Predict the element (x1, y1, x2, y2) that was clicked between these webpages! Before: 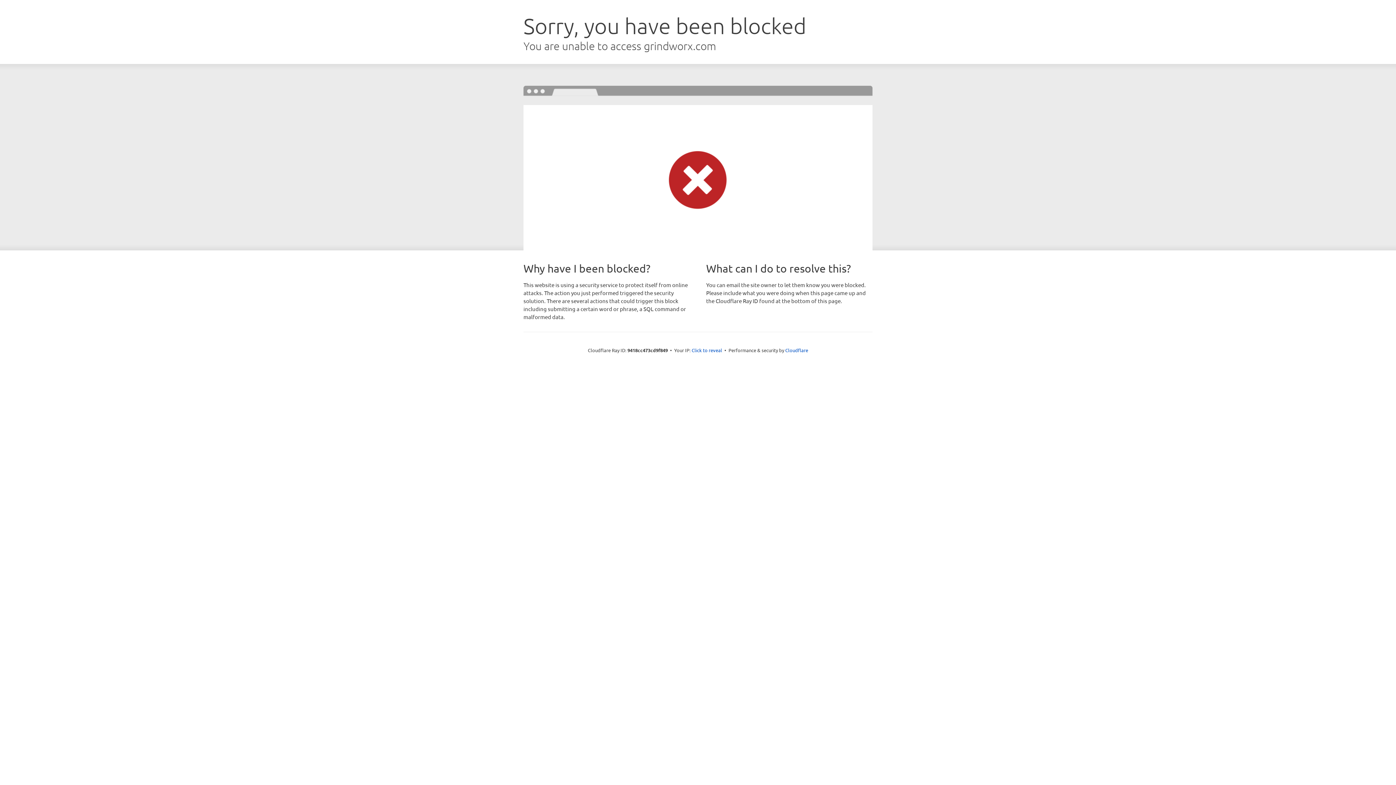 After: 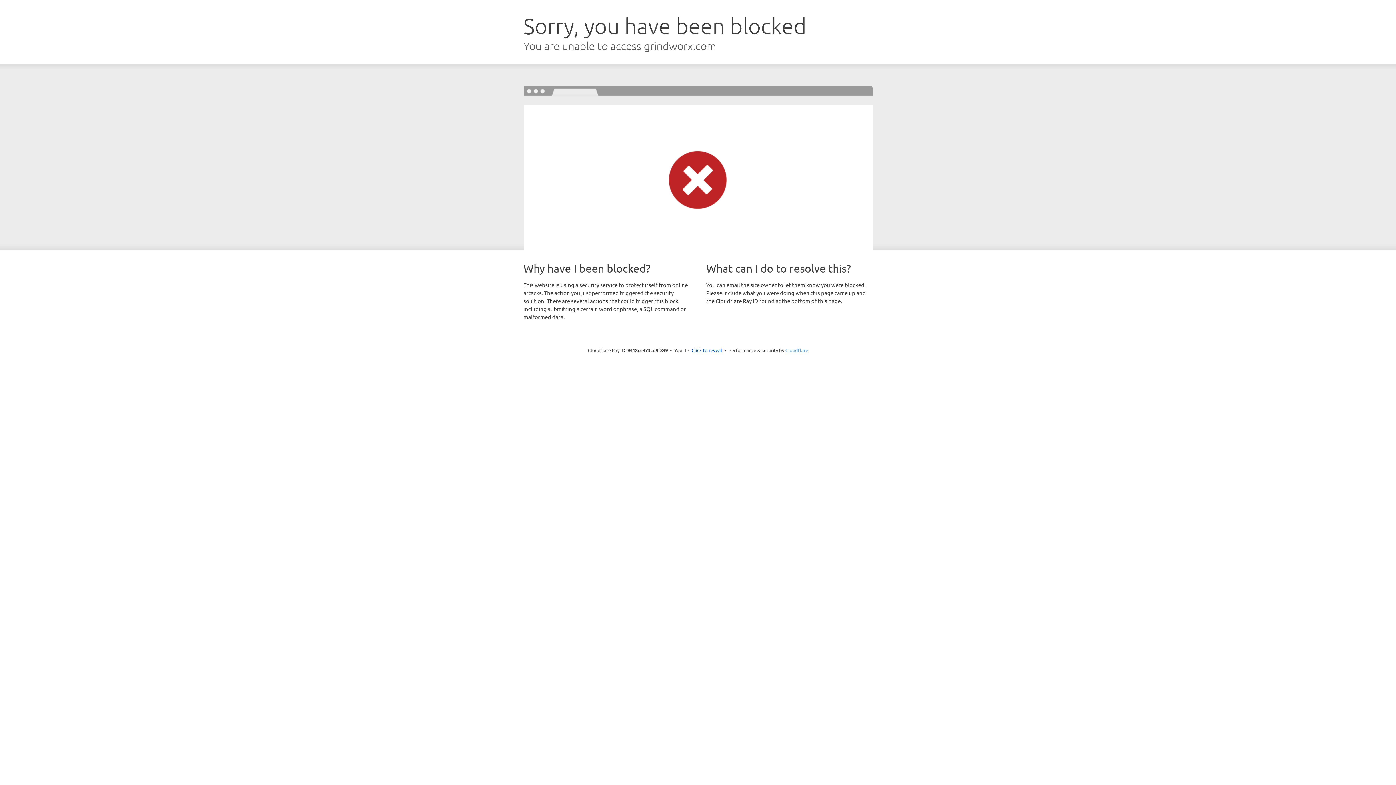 Action: bbox: (785, 347, 808, 353) label: Cloudflare